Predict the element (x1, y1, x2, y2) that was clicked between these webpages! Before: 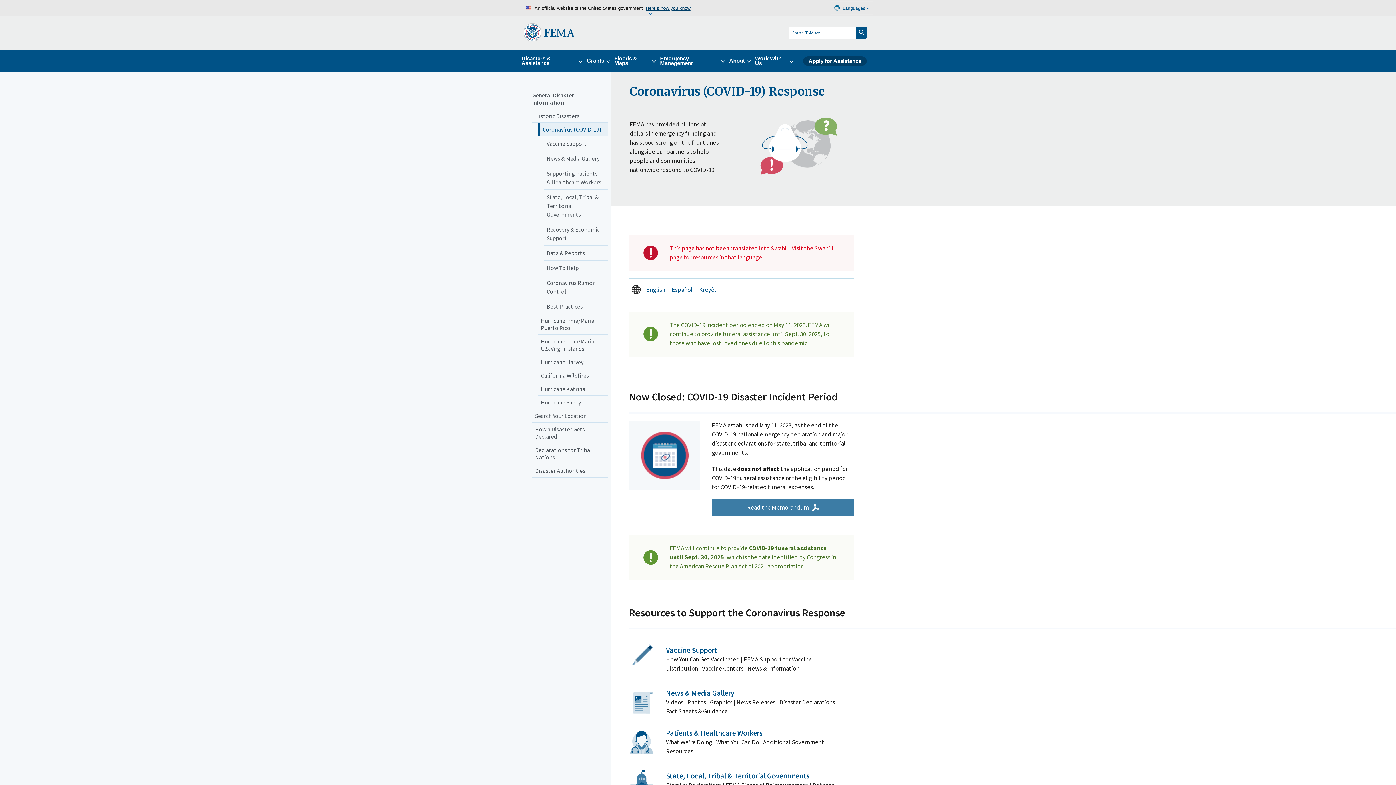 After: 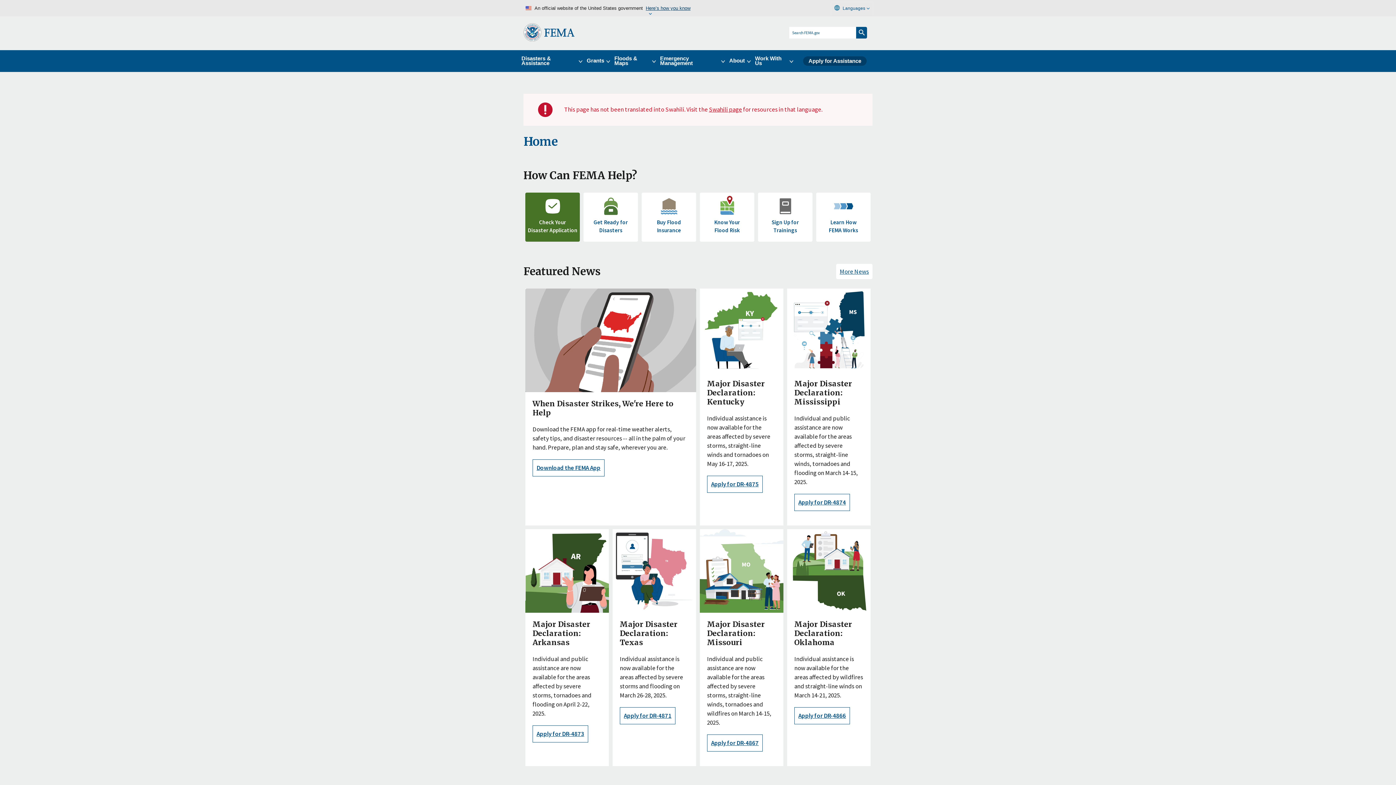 Action: bbox: (523, 23, 574, 41) label: Home